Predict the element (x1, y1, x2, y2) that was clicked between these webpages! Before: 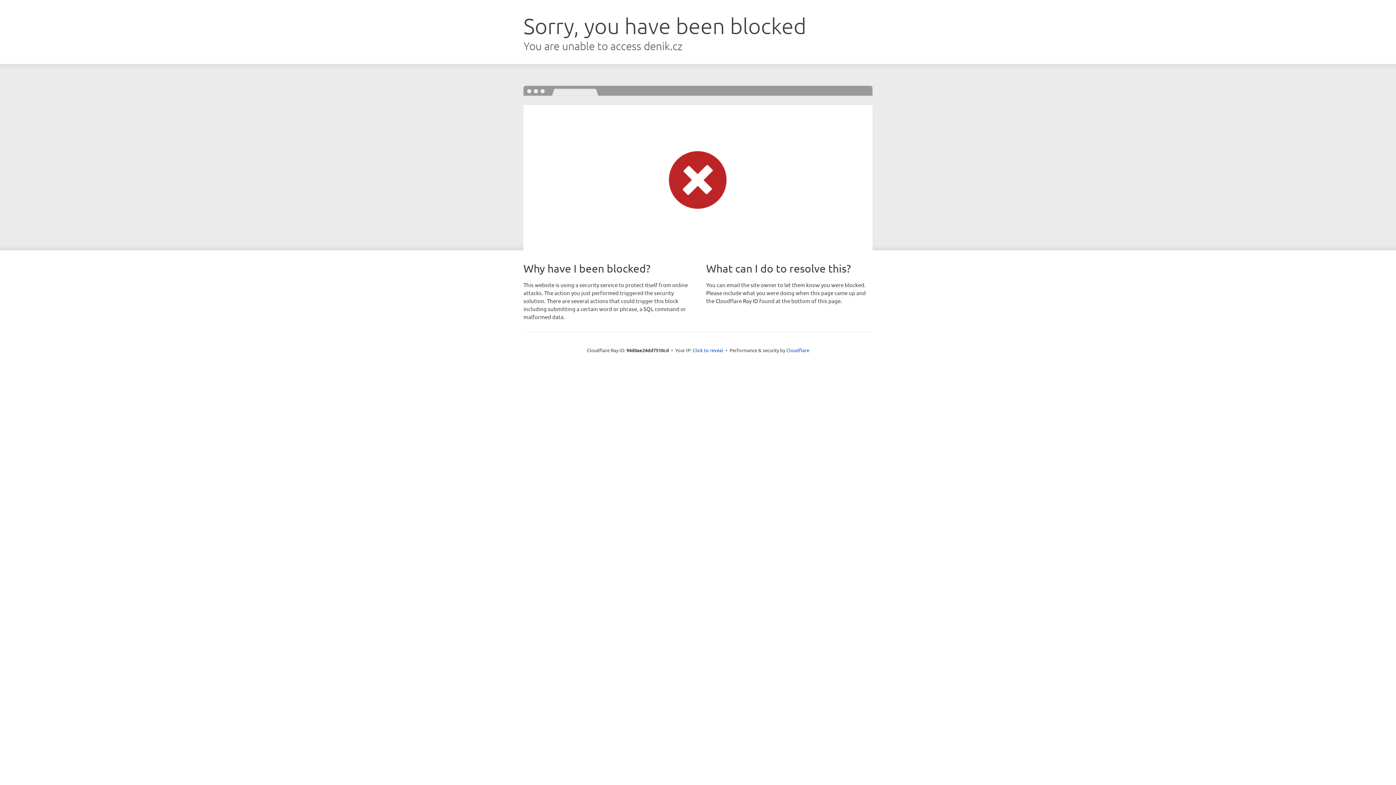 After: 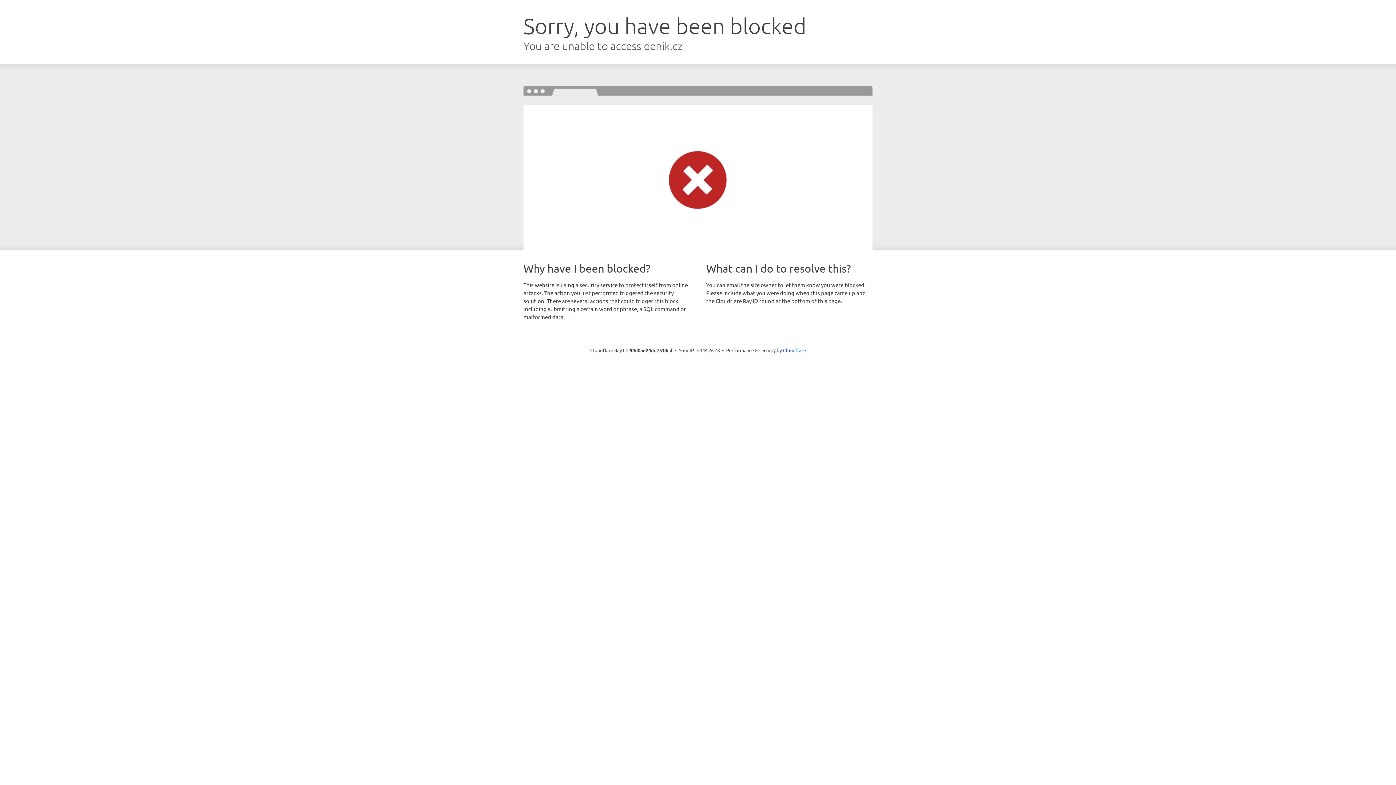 Action: bbox: (692, 346, 723, 353) label: Click to reveal